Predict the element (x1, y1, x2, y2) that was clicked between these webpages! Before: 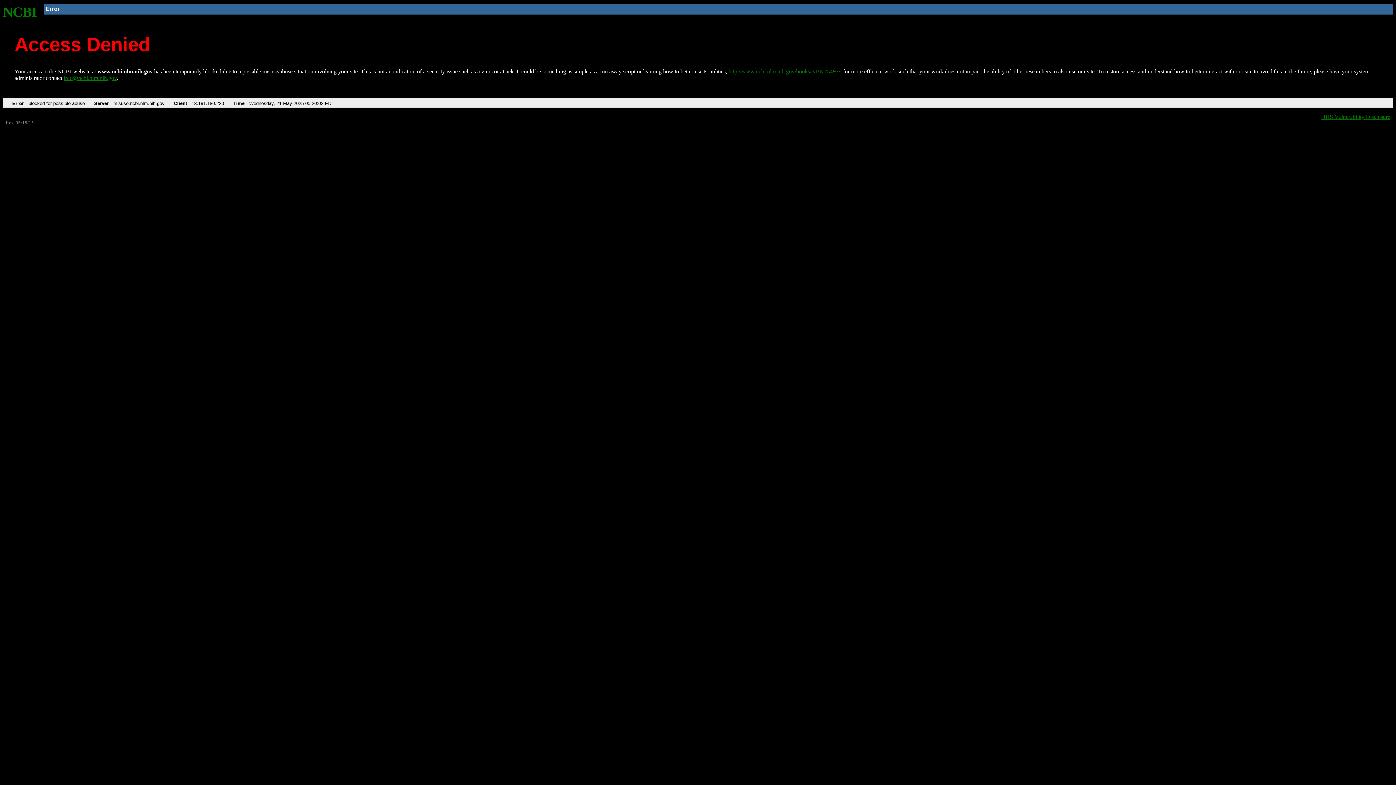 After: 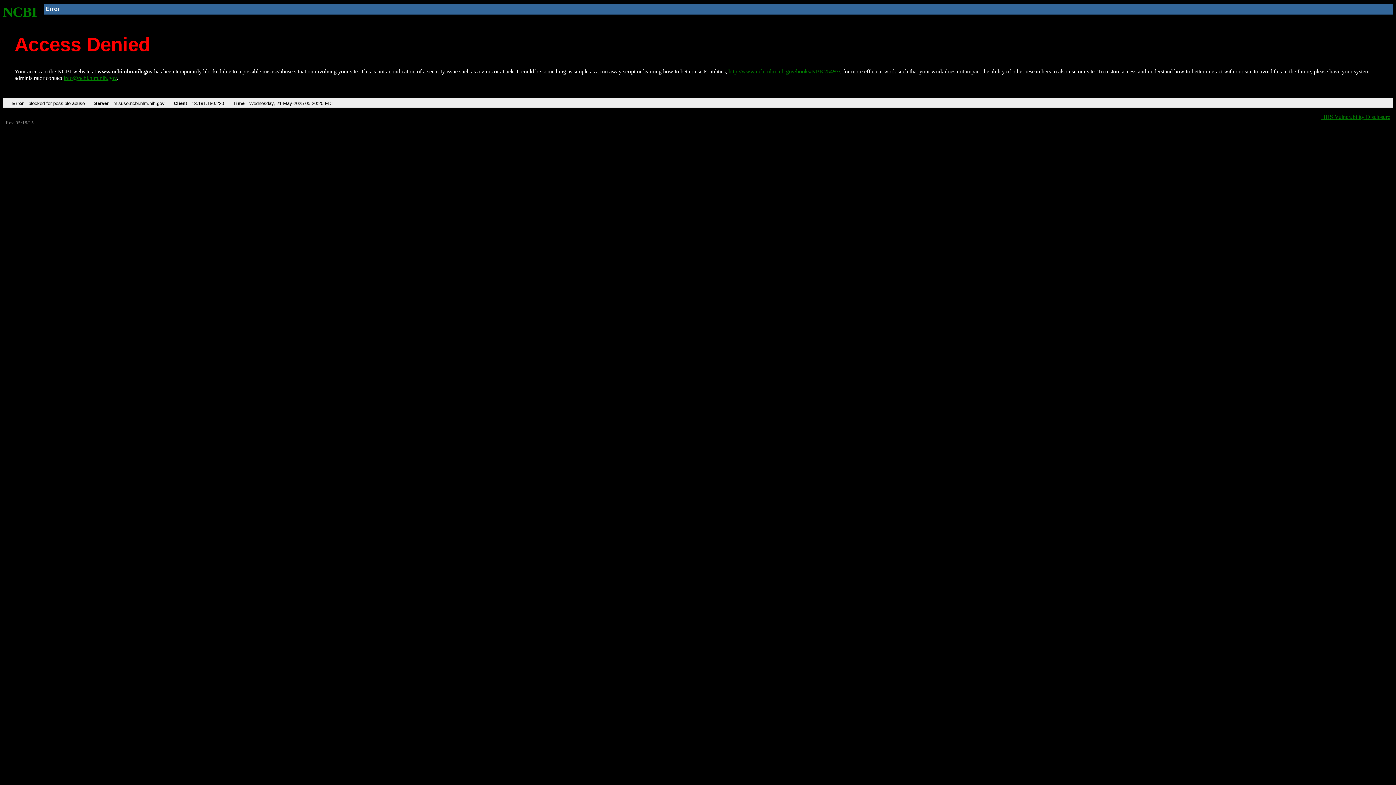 Action: bbox: (2, 4, 37, 19) label: NCBI